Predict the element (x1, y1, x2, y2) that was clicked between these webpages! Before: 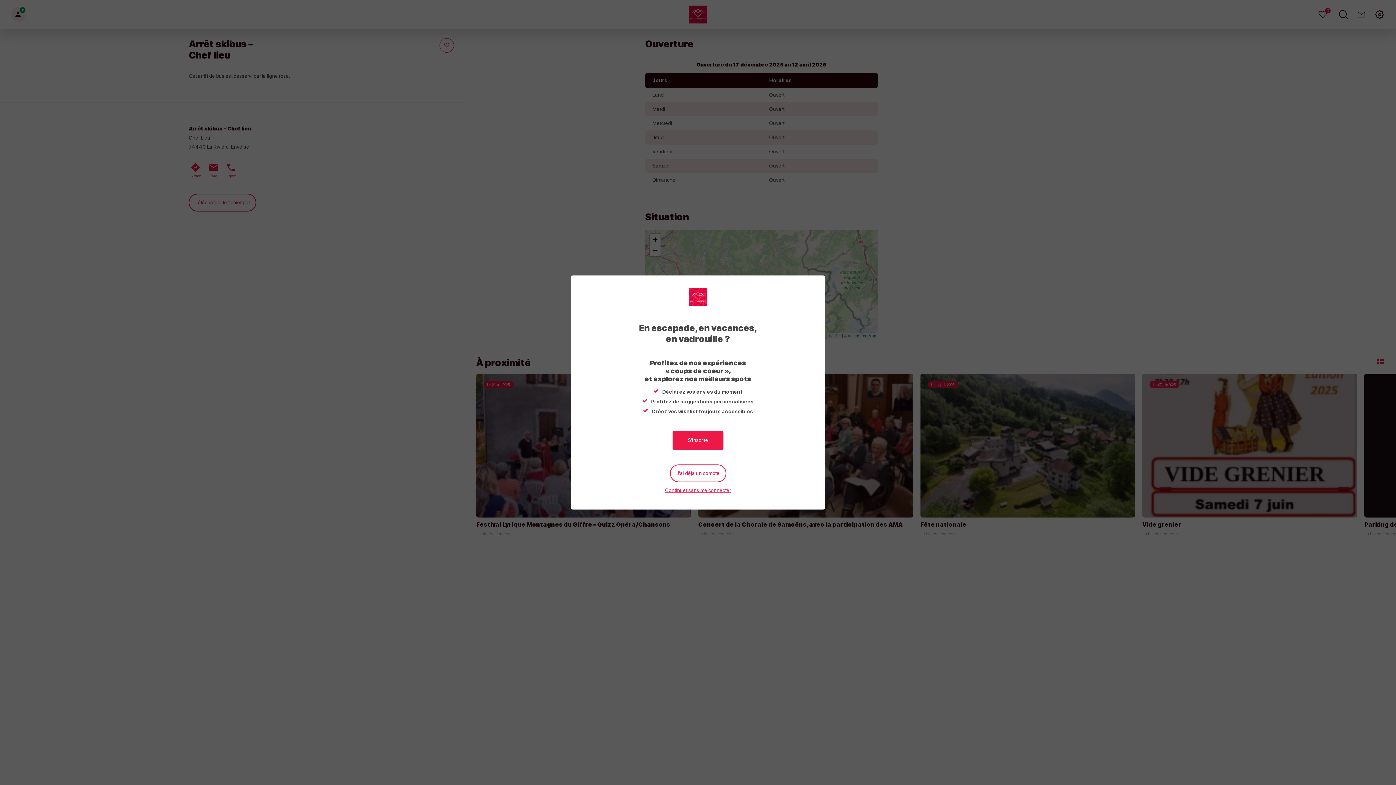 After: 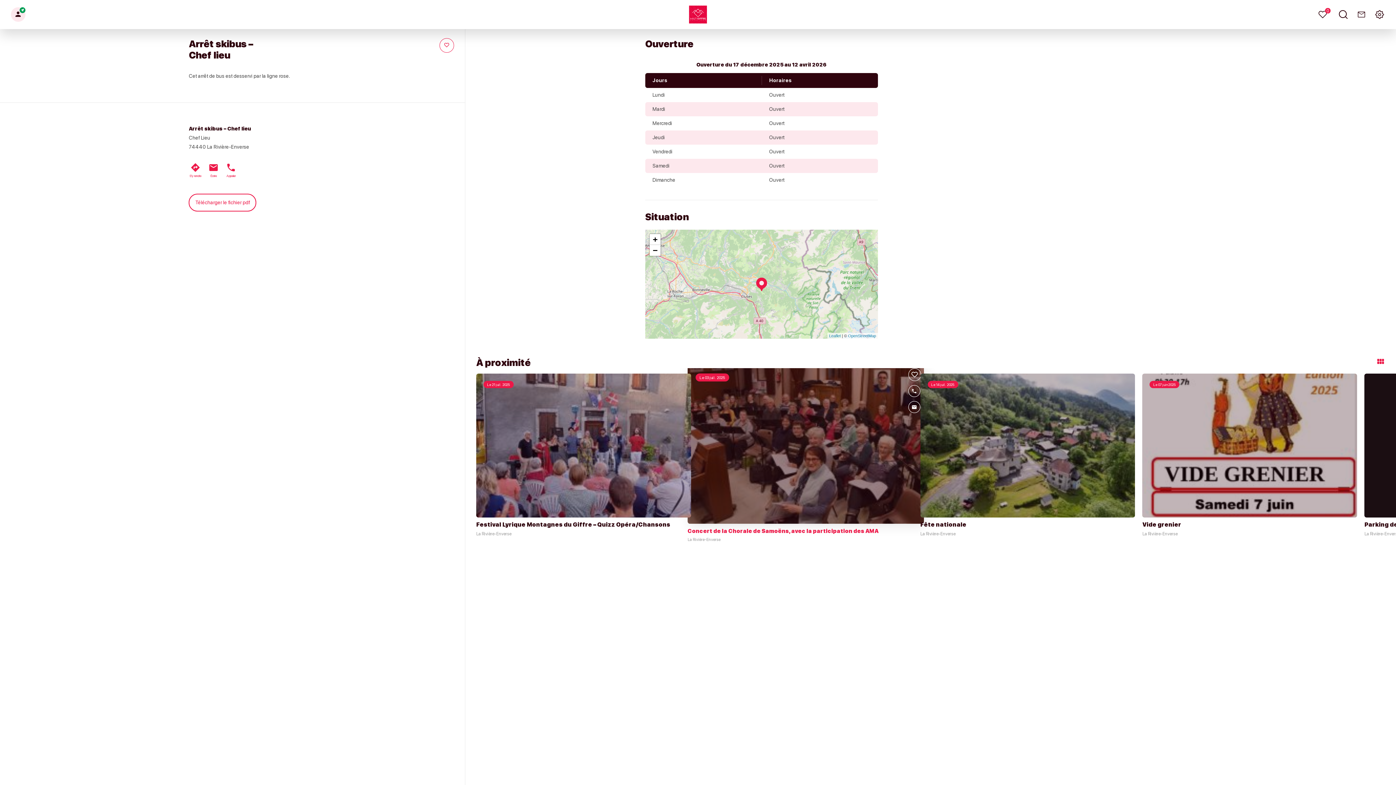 Action: label: Continuer sans me connecter bbox: (665, 486, 731, 495)